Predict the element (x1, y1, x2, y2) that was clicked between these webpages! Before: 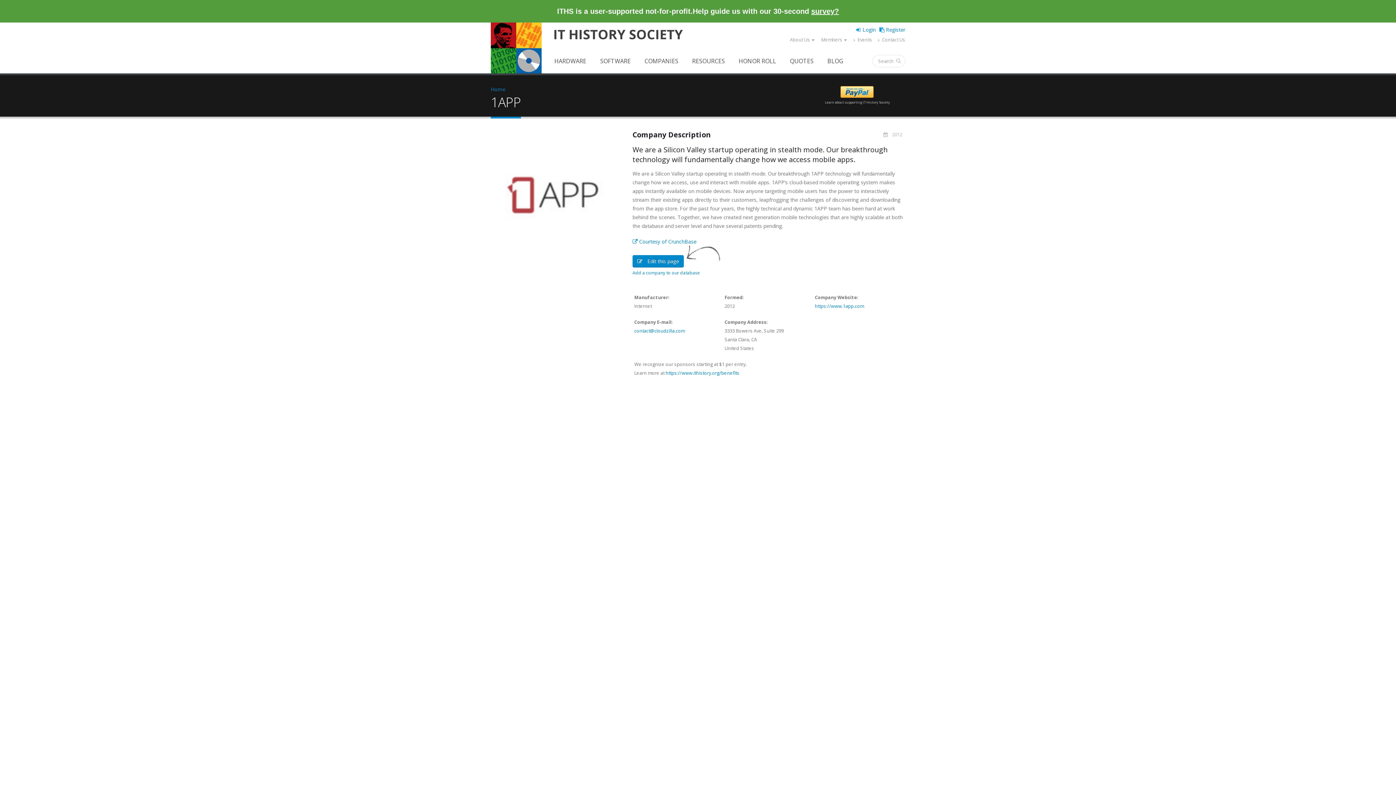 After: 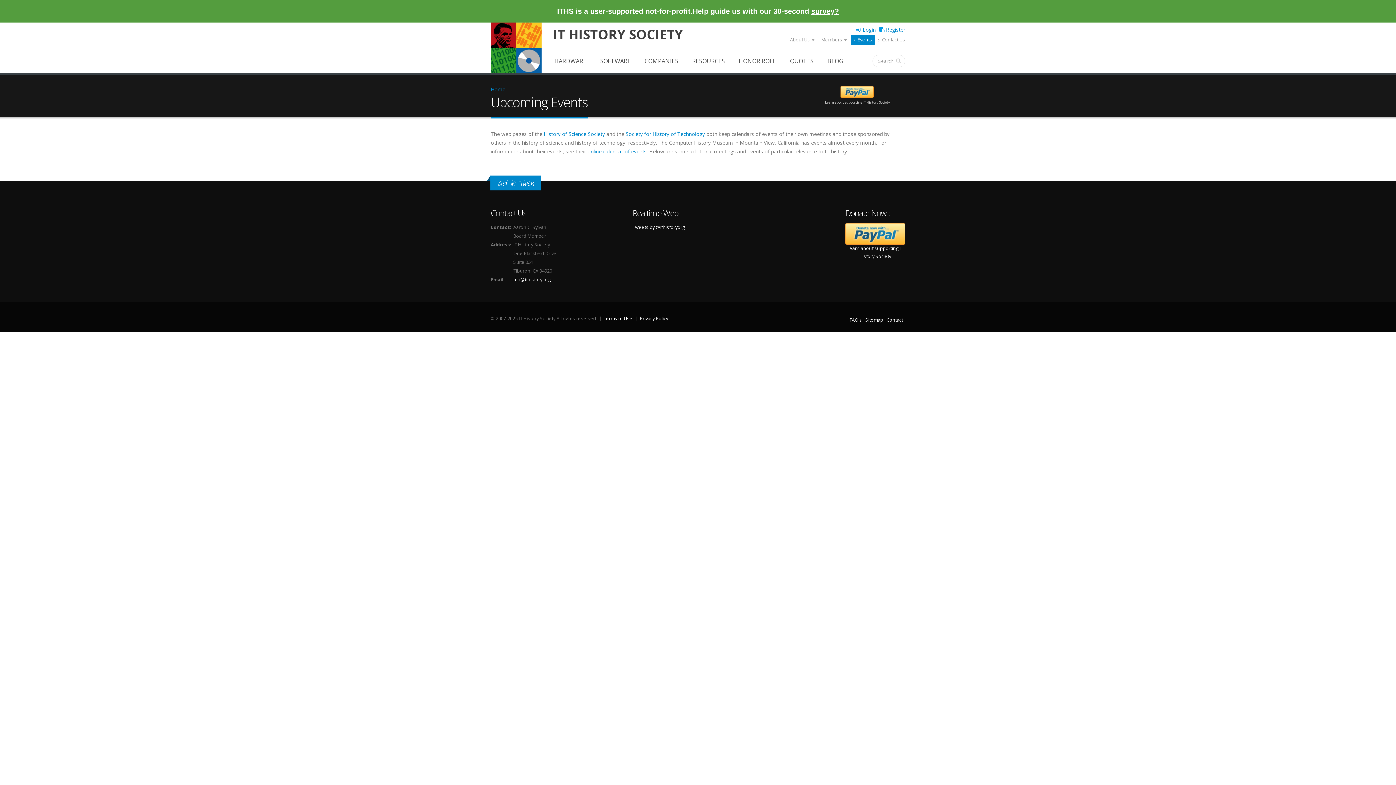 Action: bbox: (850, 34, 875, 45) label:  Events